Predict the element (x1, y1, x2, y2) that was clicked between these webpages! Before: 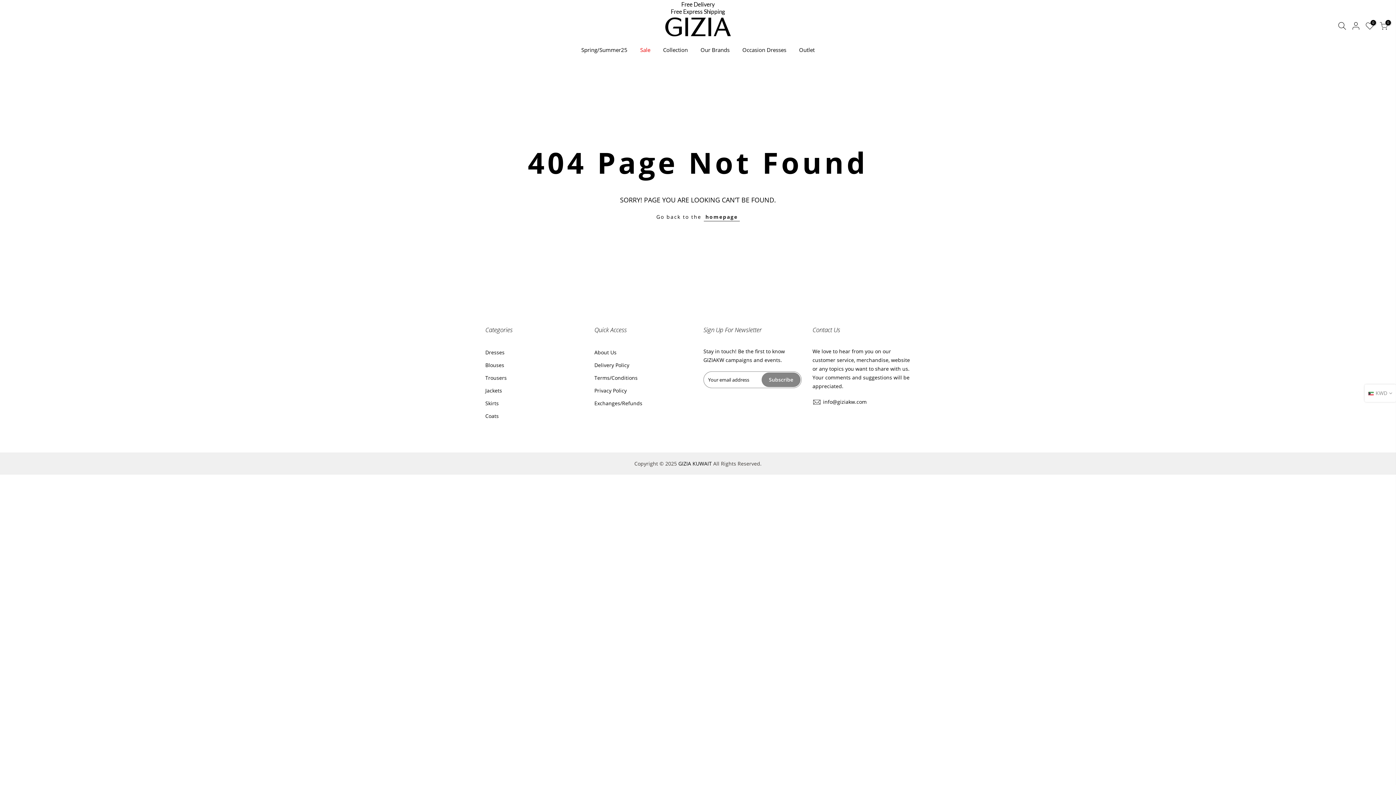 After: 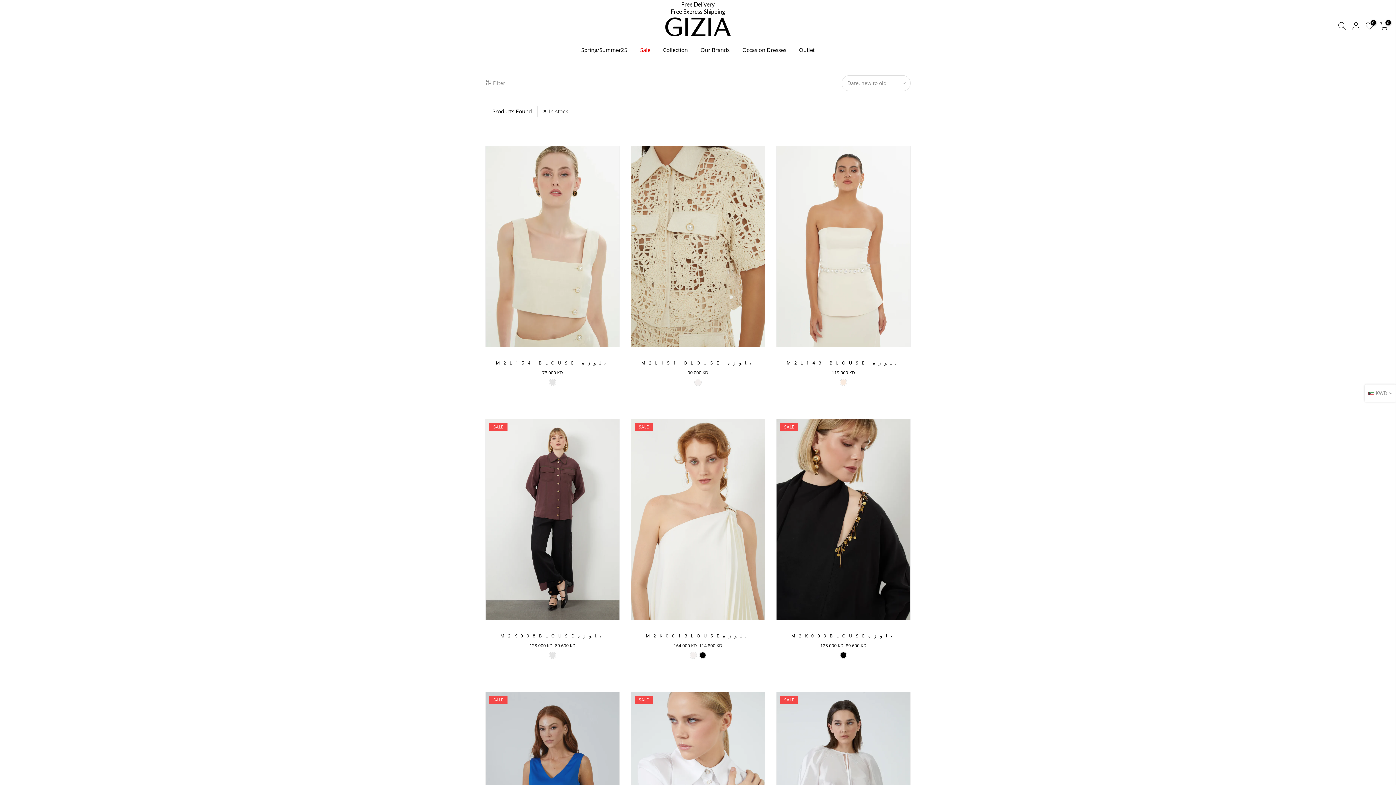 Action: label: Blouses bbox: (485, 361, 504, 368)